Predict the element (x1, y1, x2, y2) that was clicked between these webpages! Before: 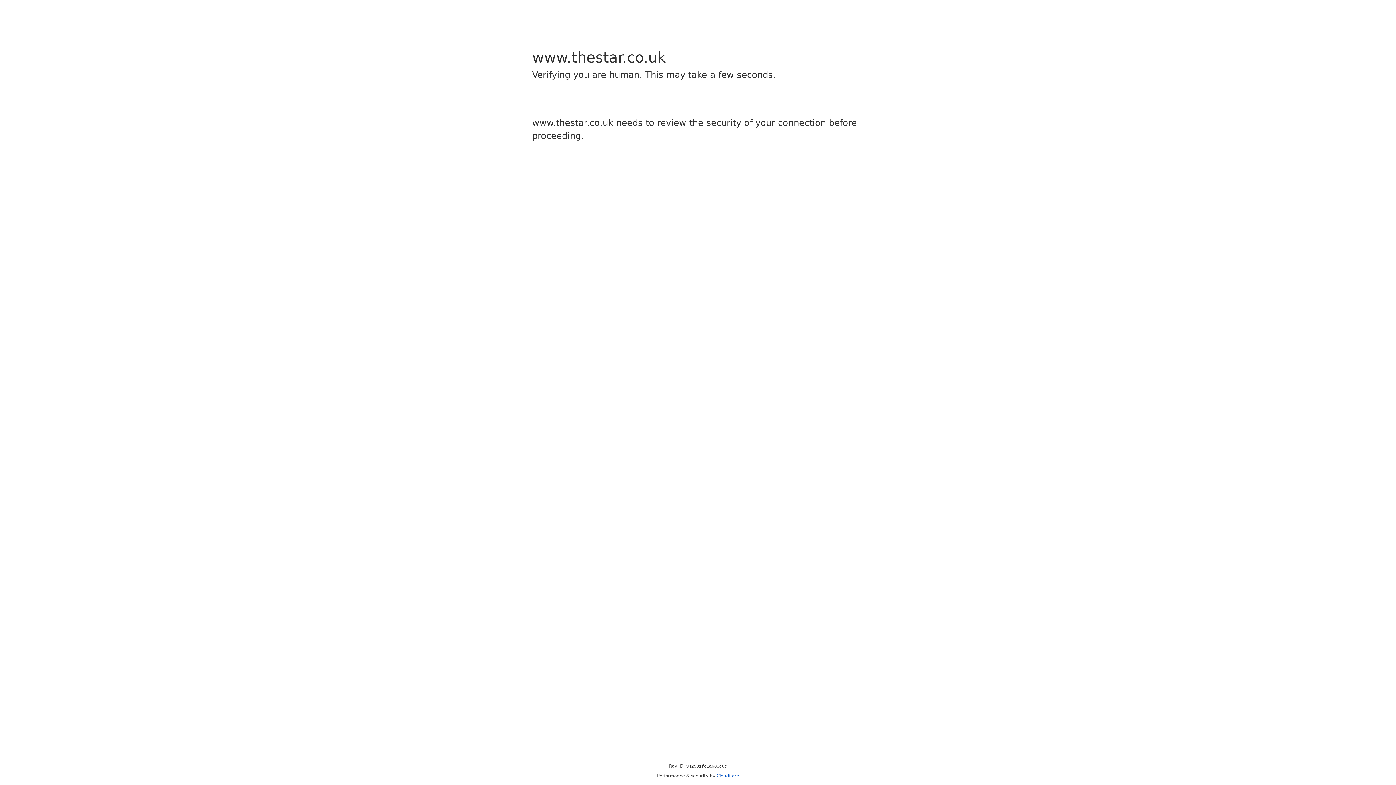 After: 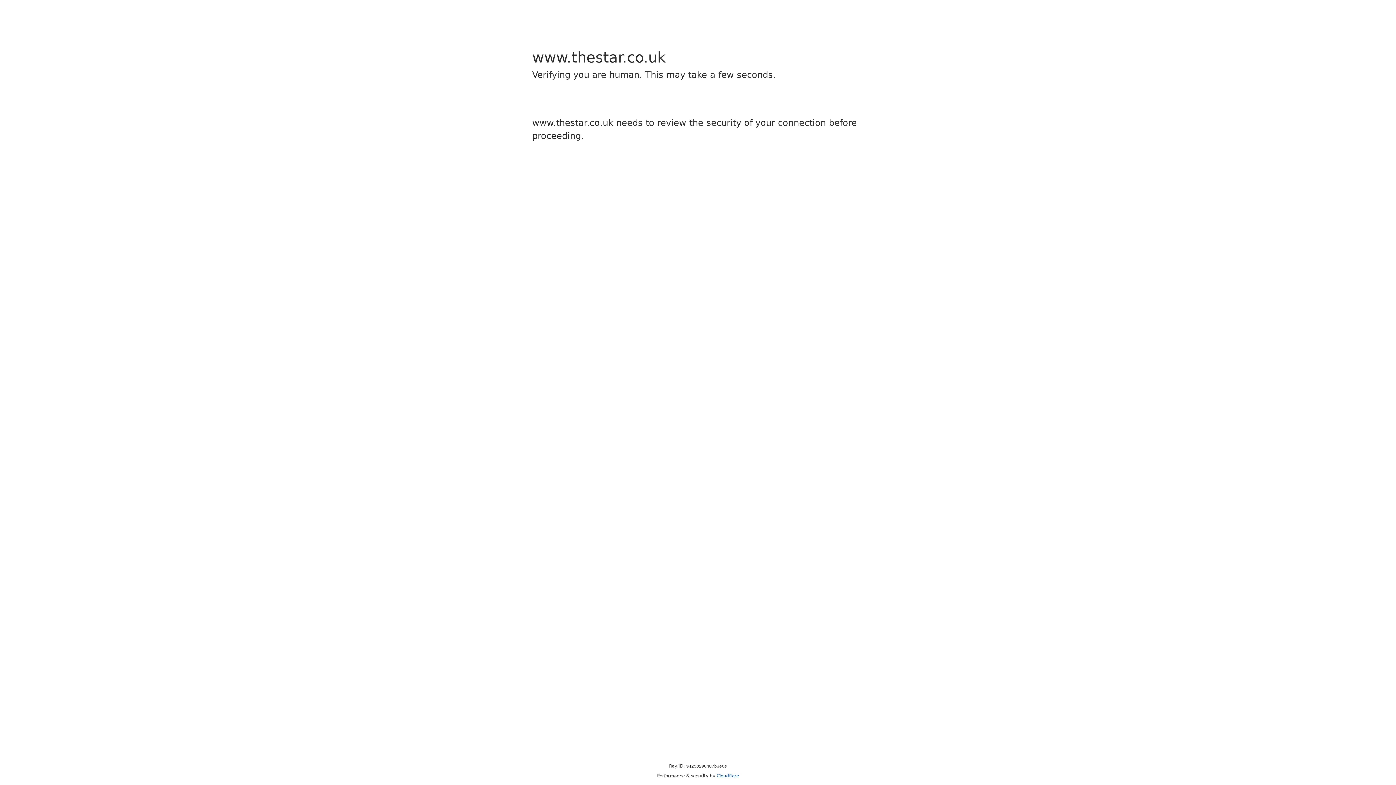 Action: bbox: (716, 773, 739, 778) label: Cloudflare